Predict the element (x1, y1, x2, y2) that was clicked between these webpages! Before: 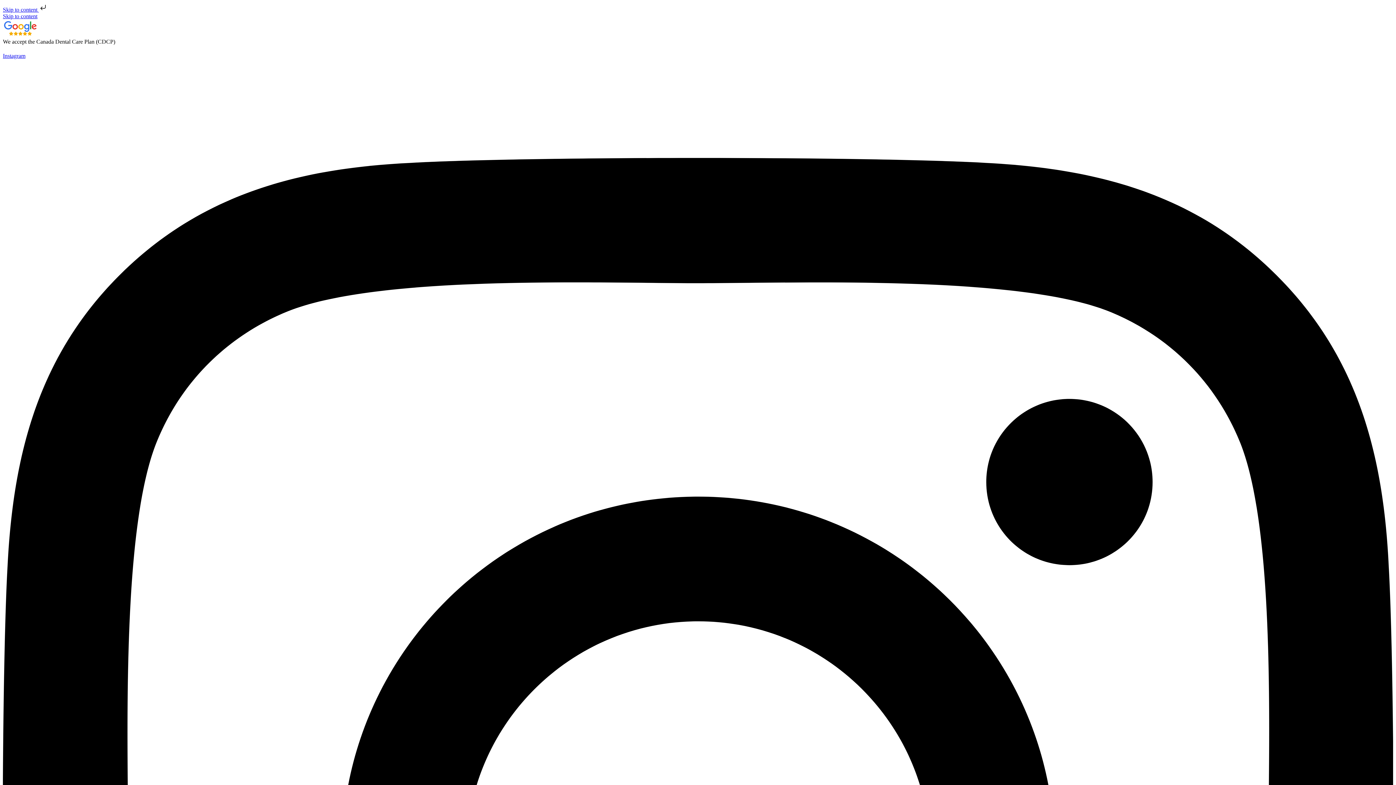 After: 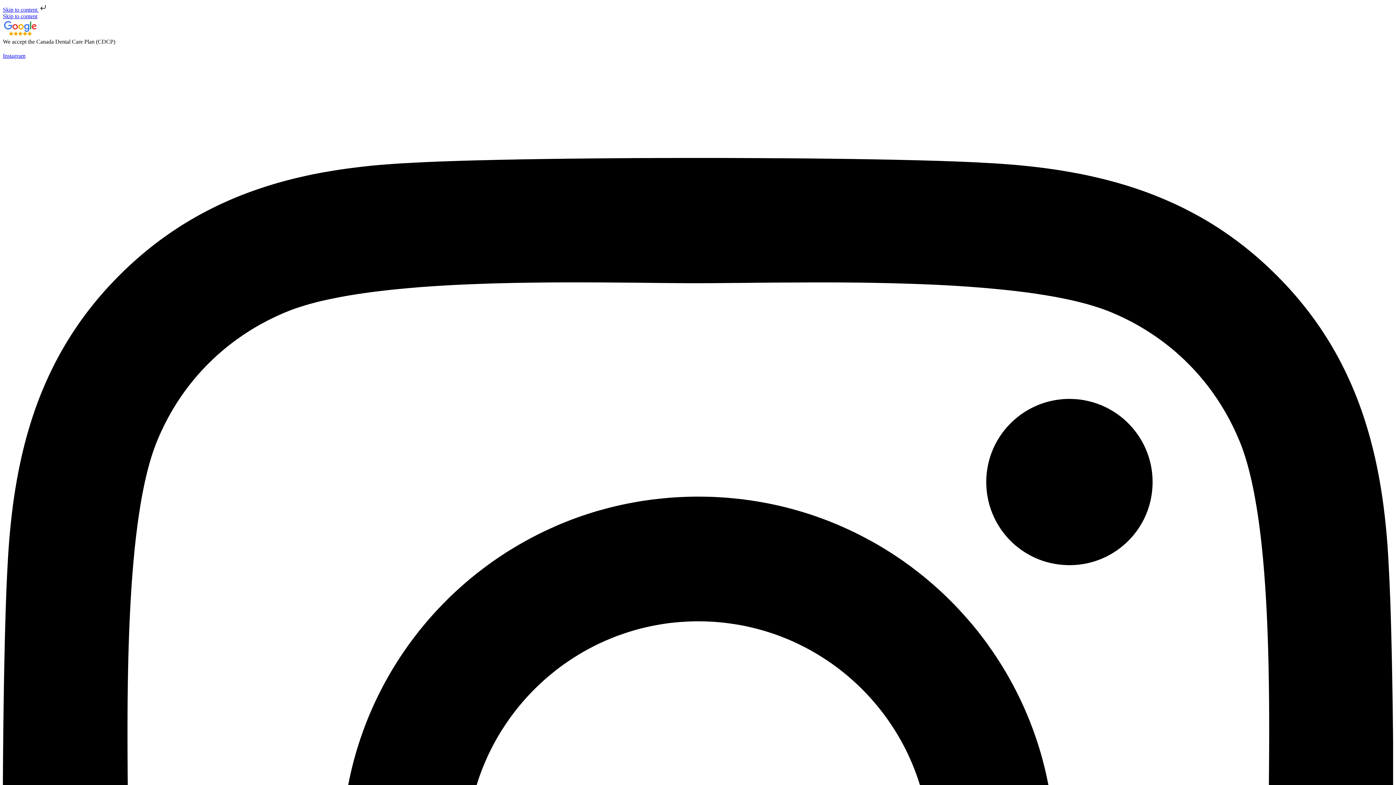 Action: label: 604-738-9202 bbox: (2, 45, 40, 52)